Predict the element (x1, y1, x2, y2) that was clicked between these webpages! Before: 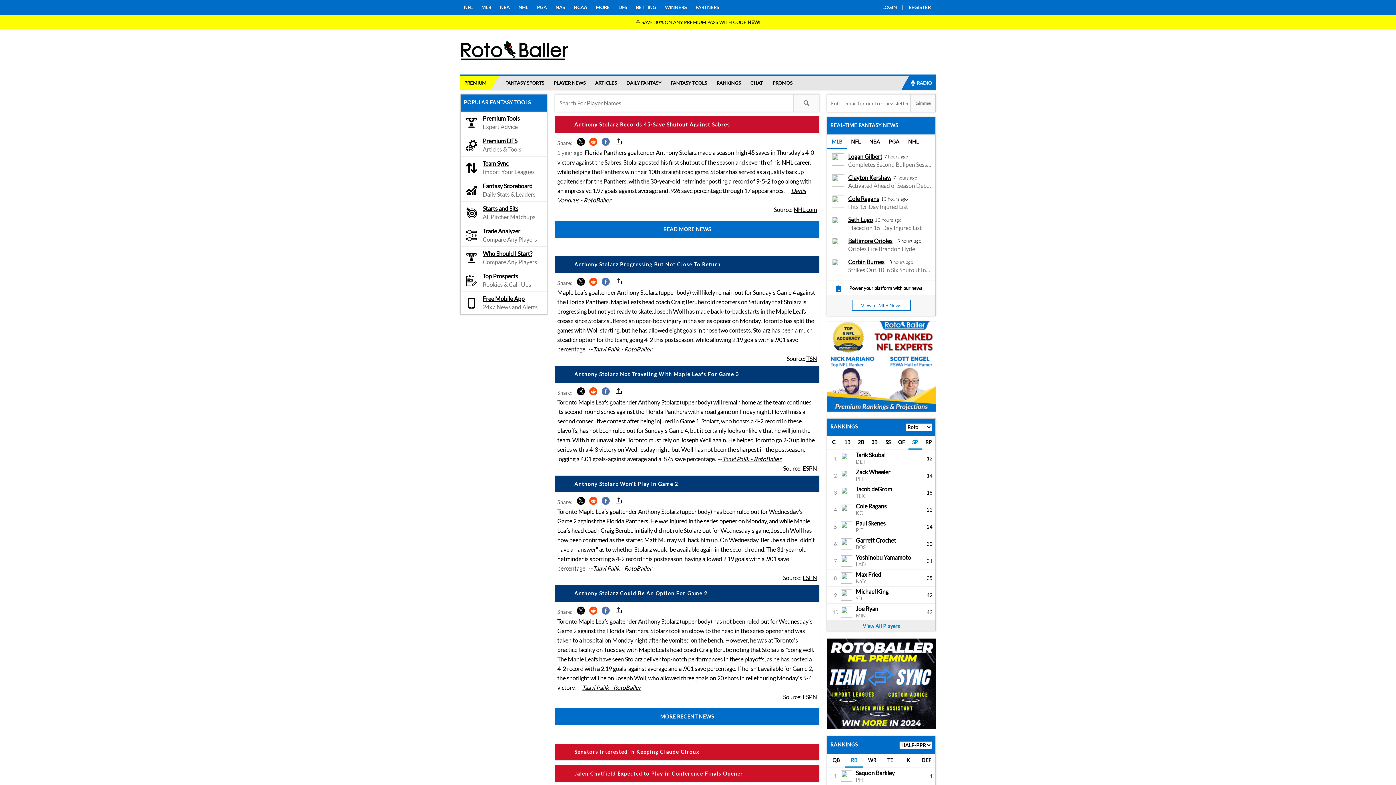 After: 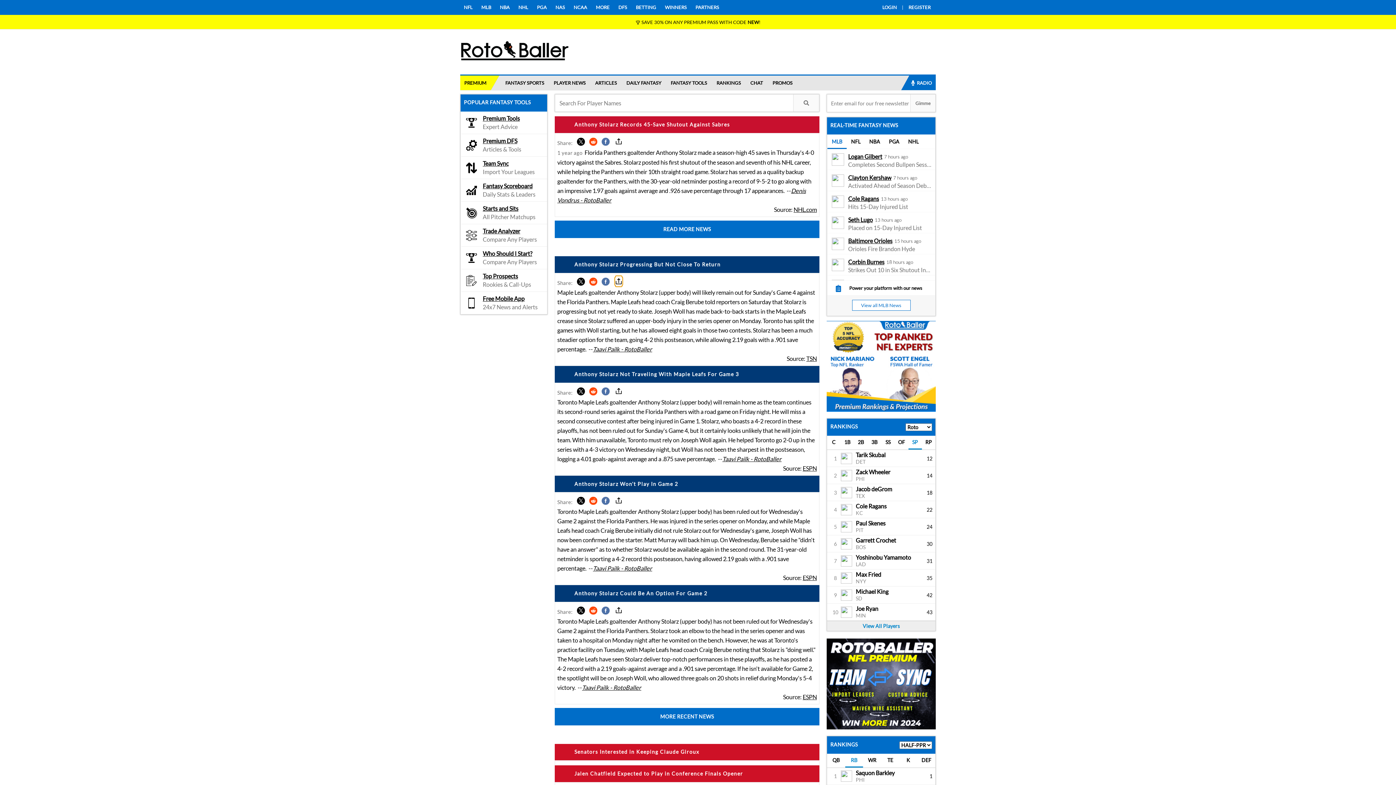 Action: bbox: (614, 277, 622, 285)